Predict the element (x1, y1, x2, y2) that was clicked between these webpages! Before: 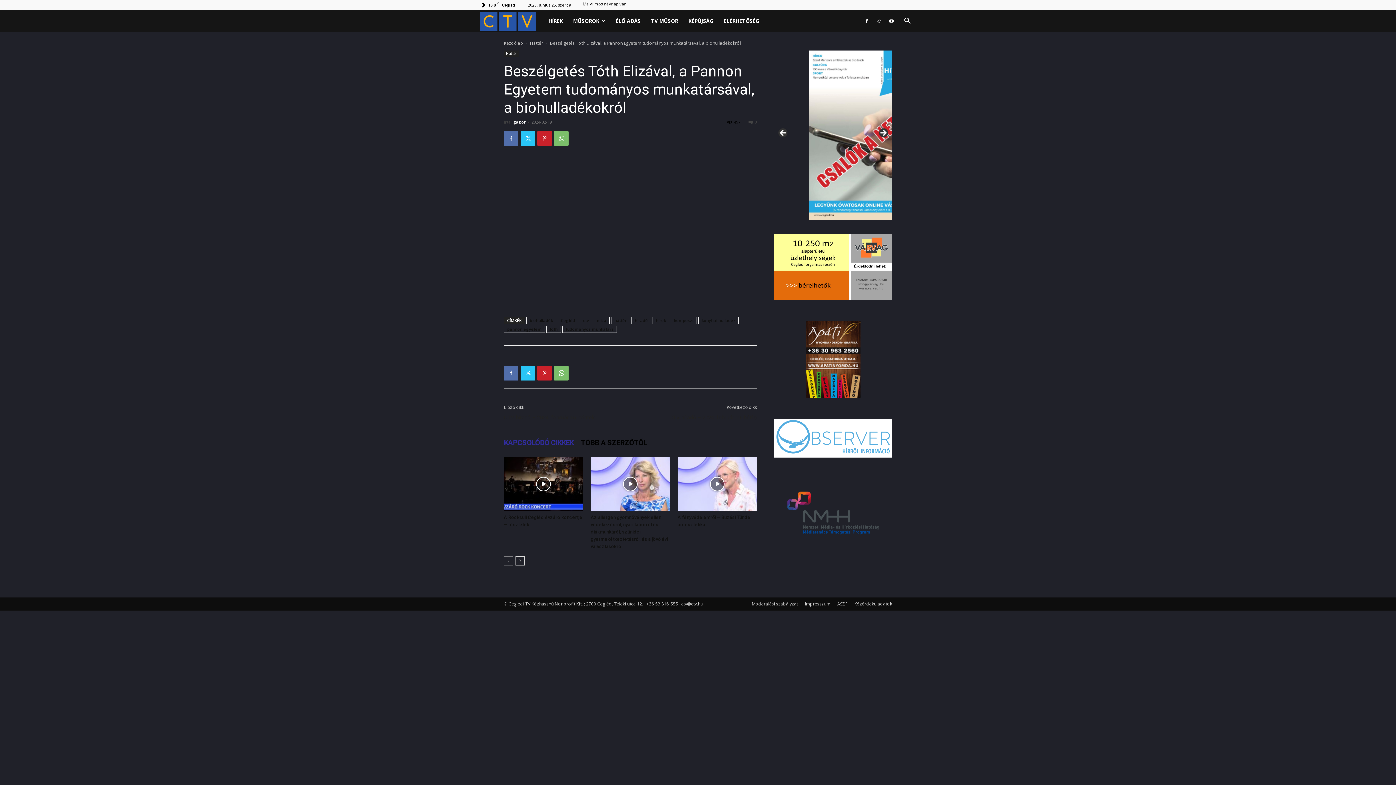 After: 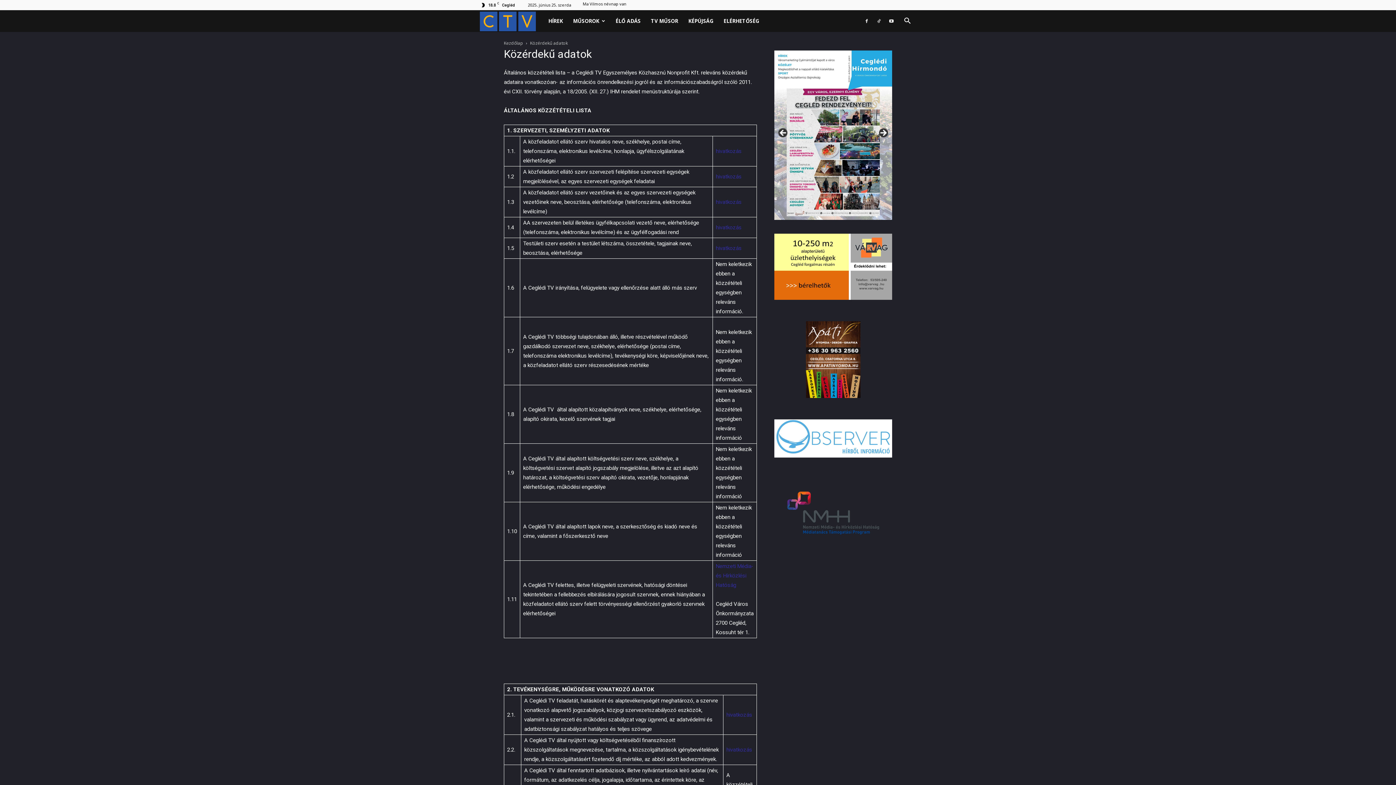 Action: label: Közérdekű adatok bbox: (854, 600, 892, 607)